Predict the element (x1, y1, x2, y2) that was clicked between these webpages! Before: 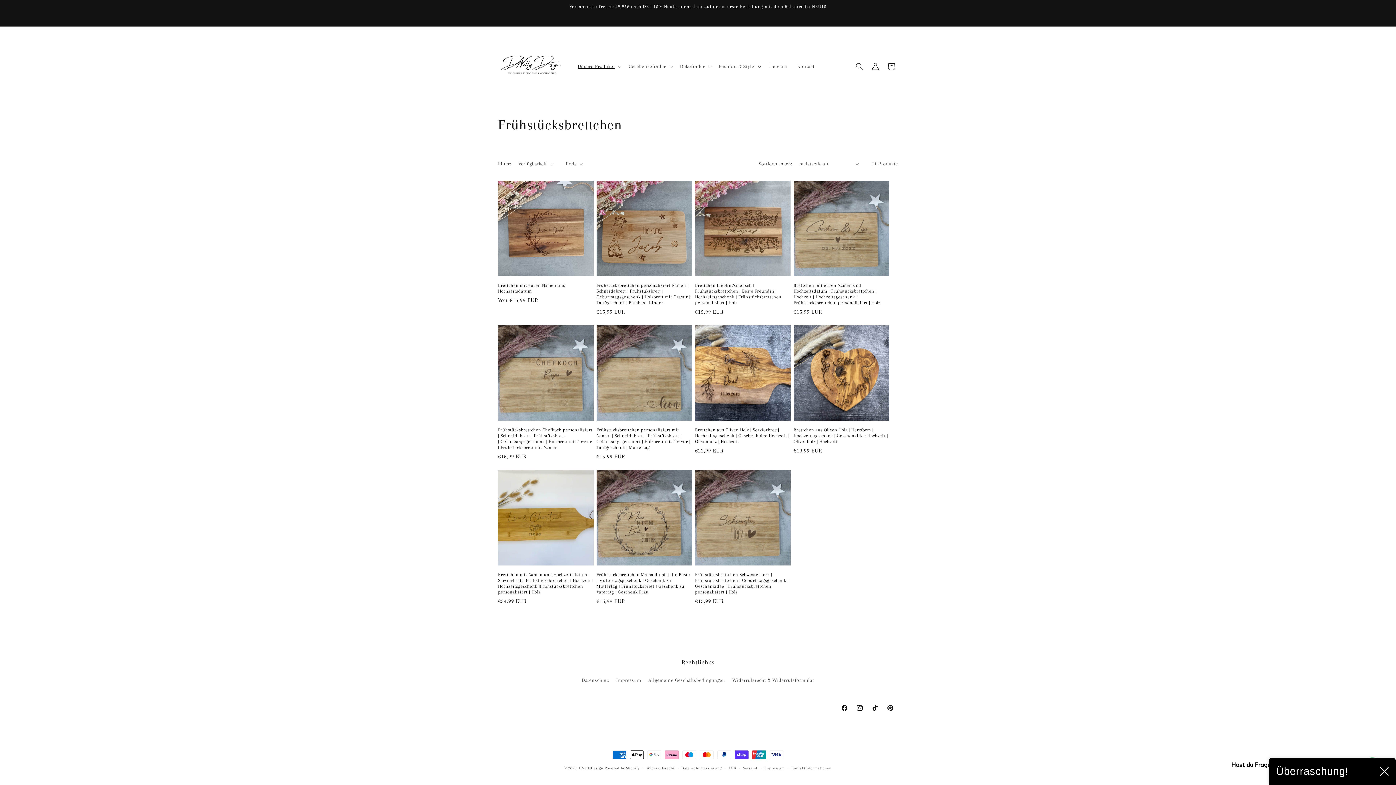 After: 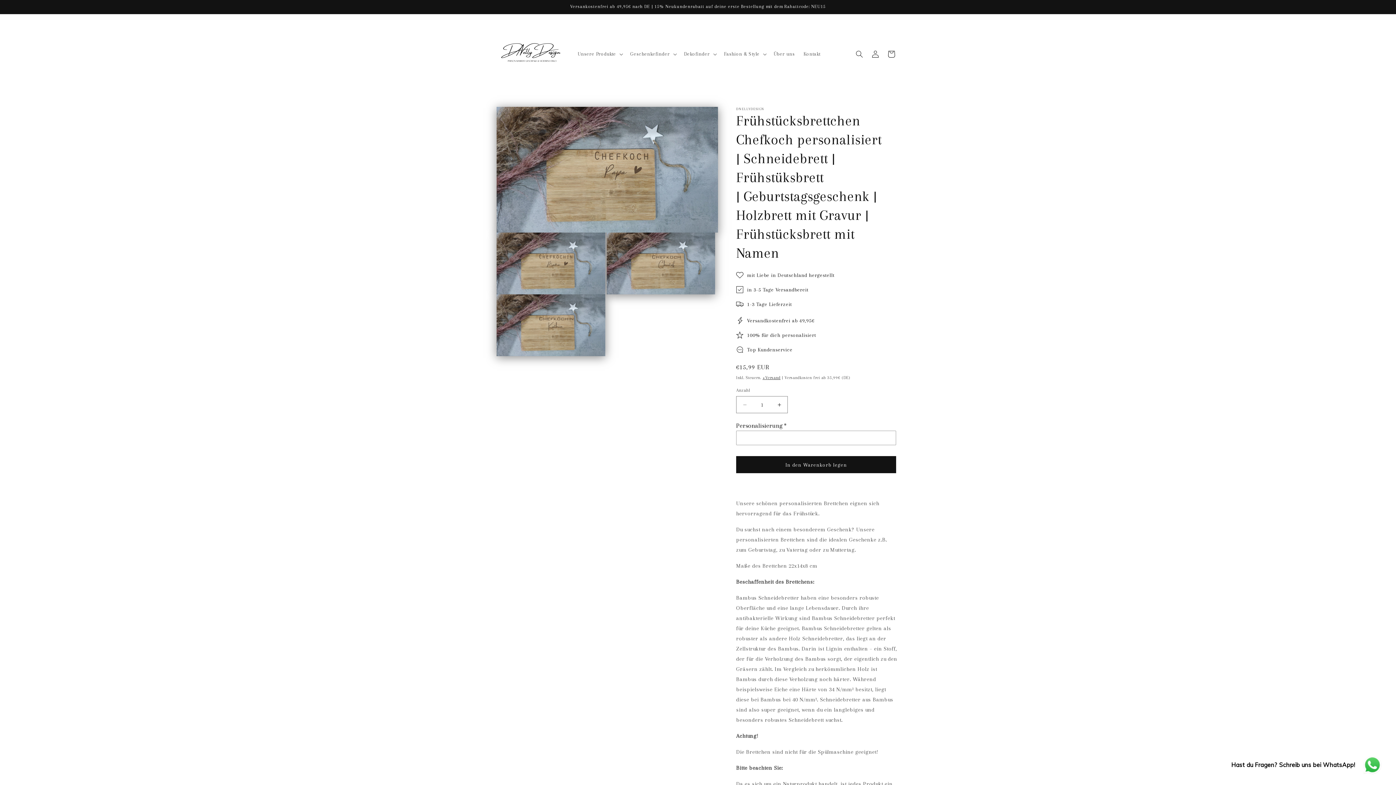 Action: label: Frühstücksbrettchen Chefkoch personalisiert | Schneidebrett | Frühstüksbrett | Geburtstagsgeschenk | Holzbrett mit Gravur | Frühstücksbrett mit Namen bbox: (498, 427, 593, 450)